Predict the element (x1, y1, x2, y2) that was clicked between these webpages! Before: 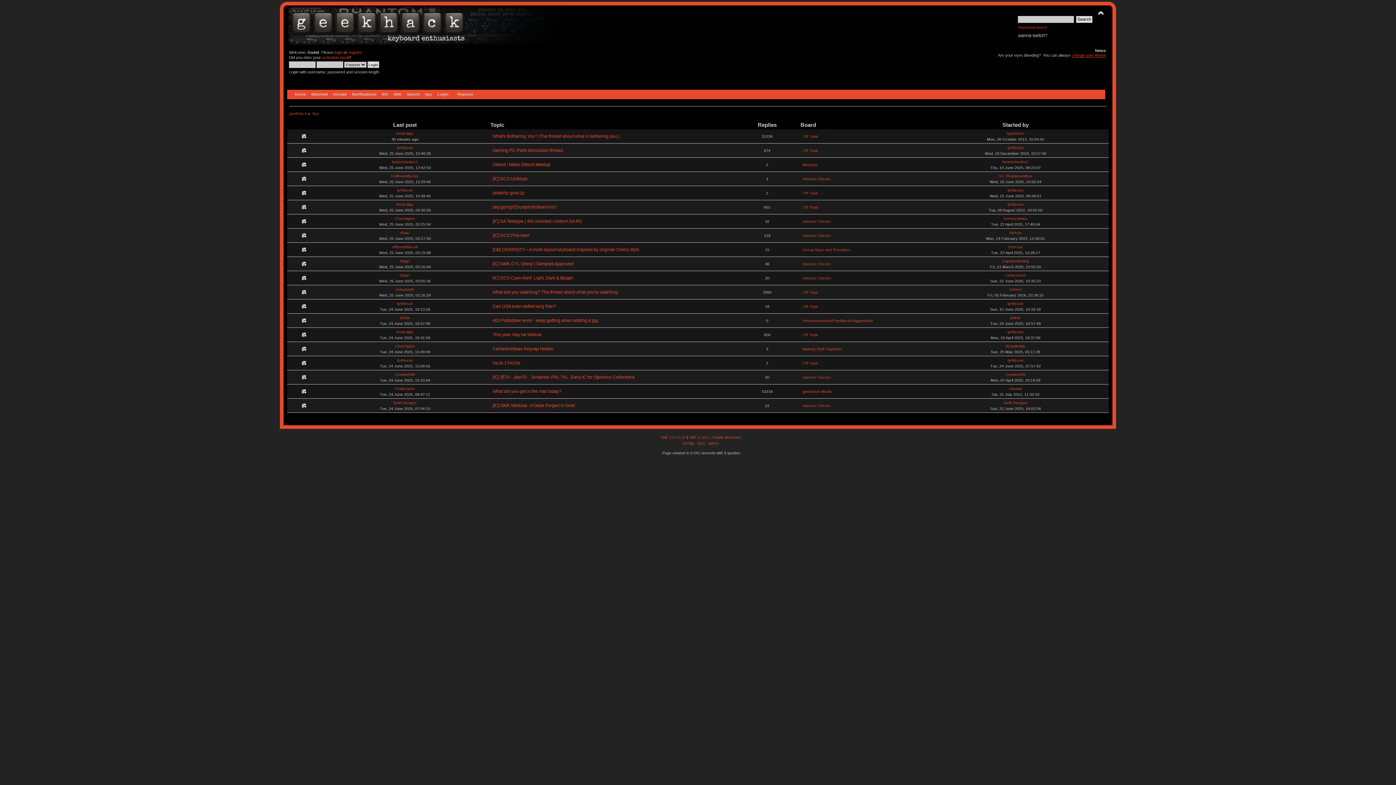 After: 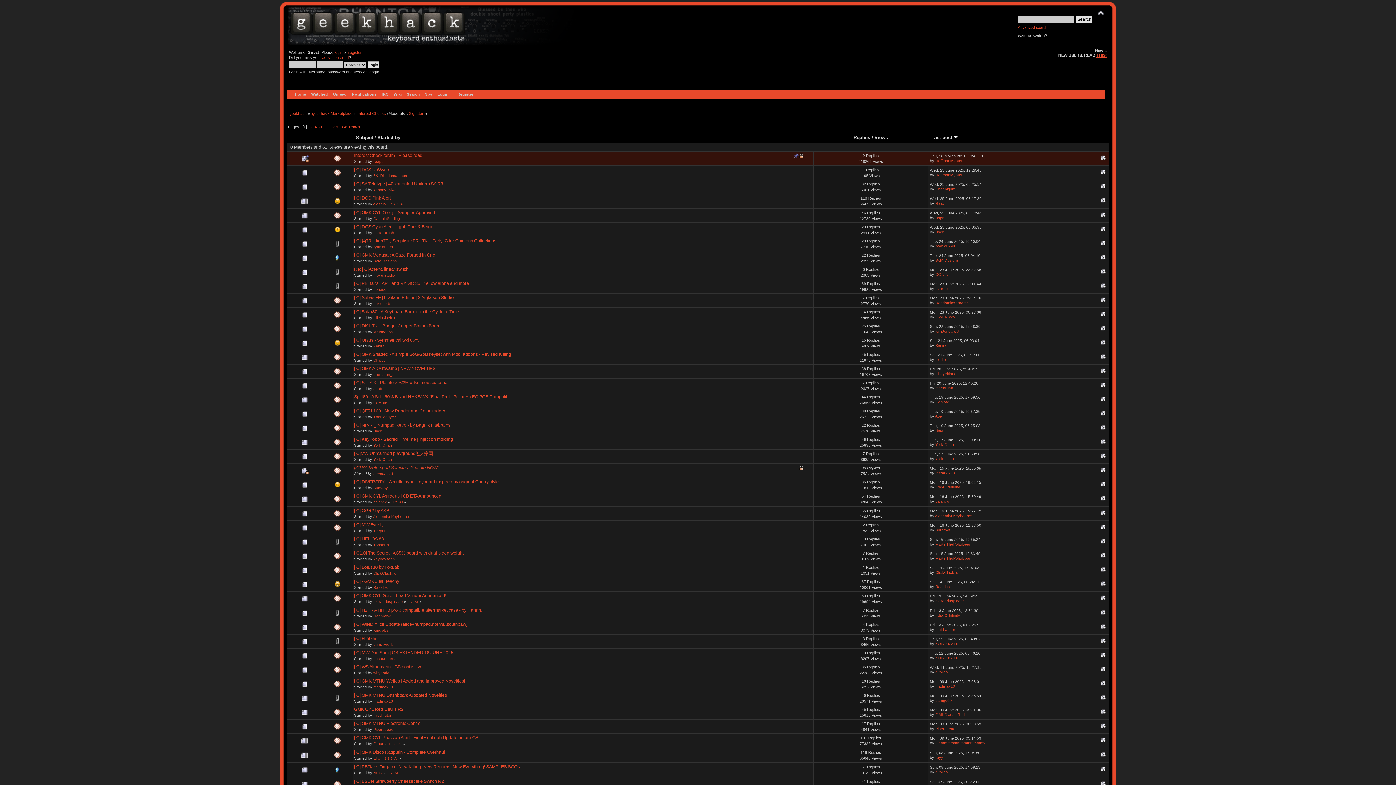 Action: bbox: (802, 233, 831, 237) label: Interest Checks